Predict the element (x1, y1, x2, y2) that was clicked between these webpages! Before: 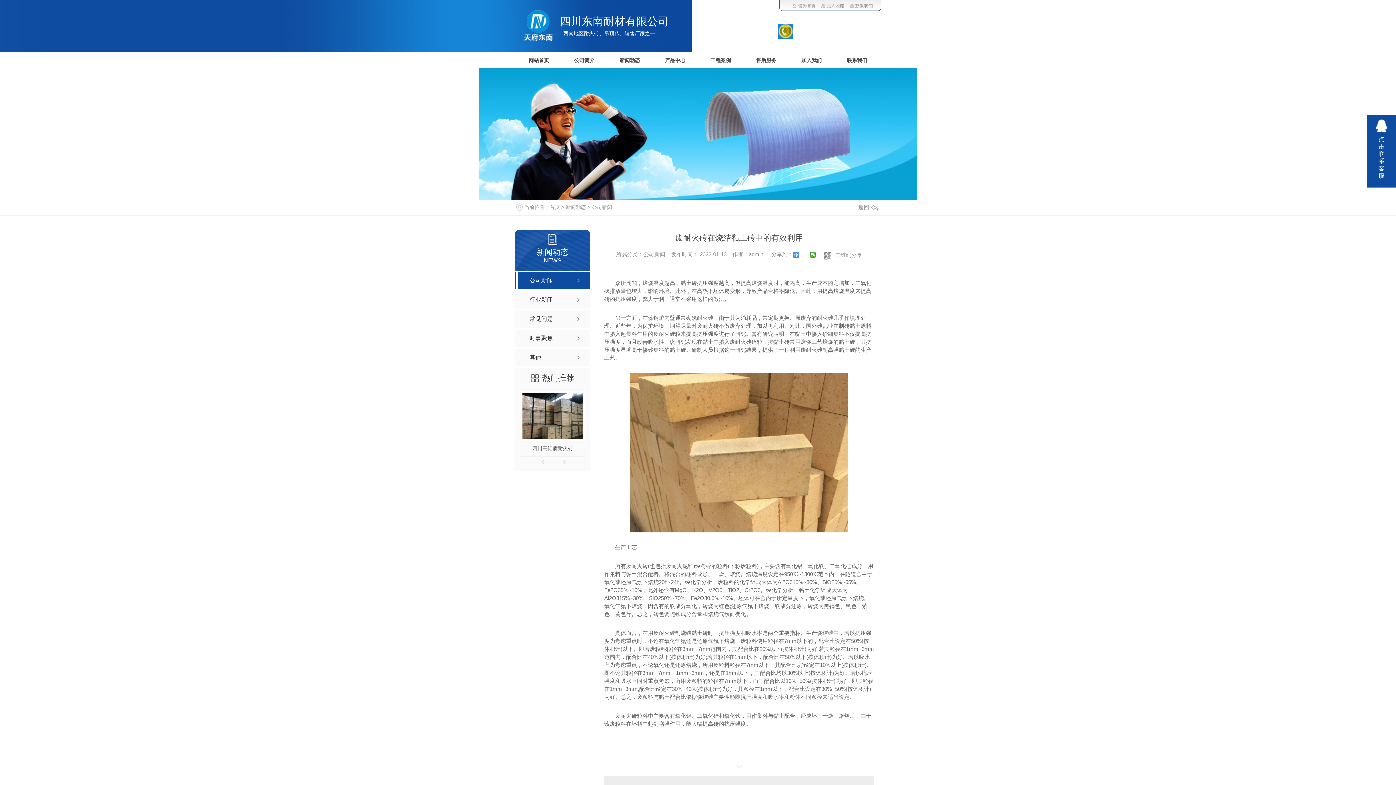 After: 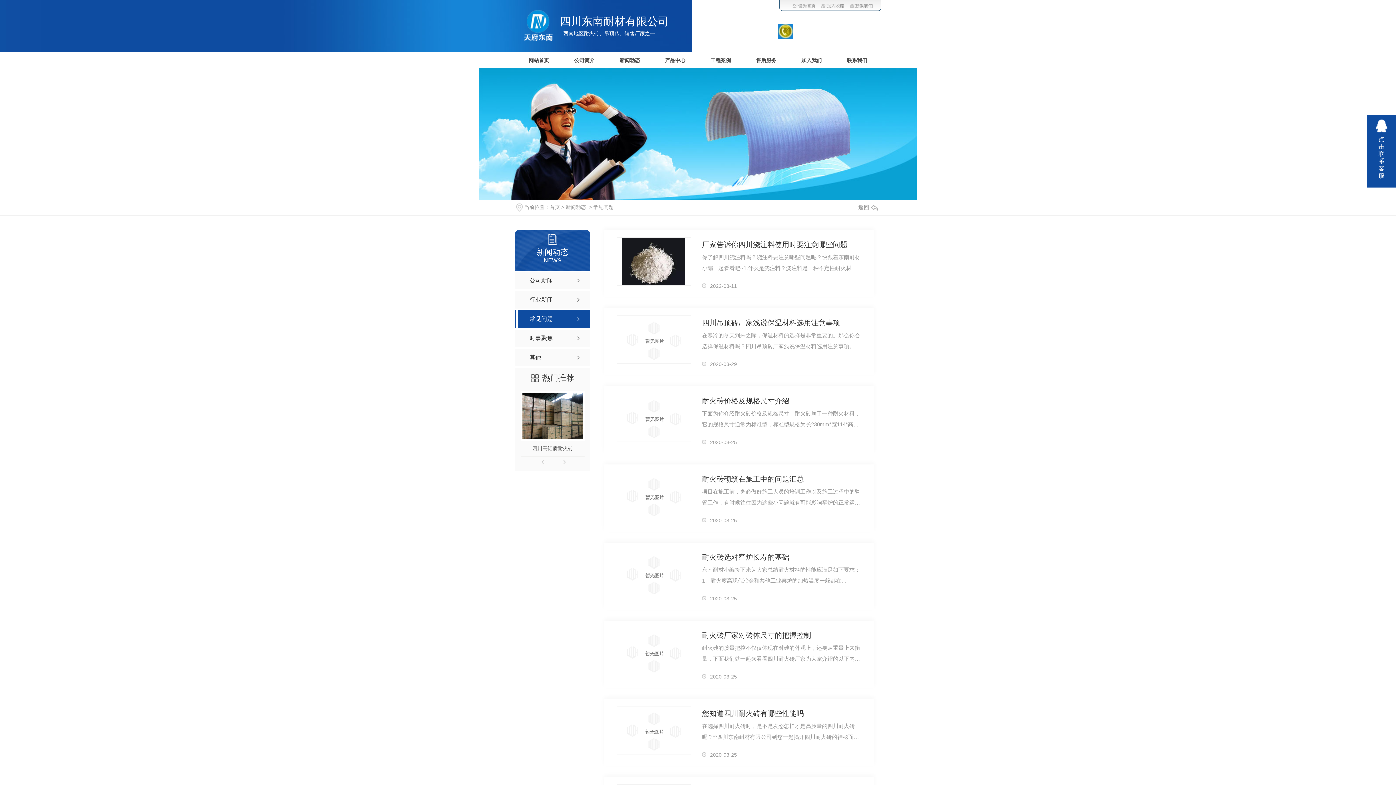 Action: bbox: (515, 310, 590, 328) label: 常见问题